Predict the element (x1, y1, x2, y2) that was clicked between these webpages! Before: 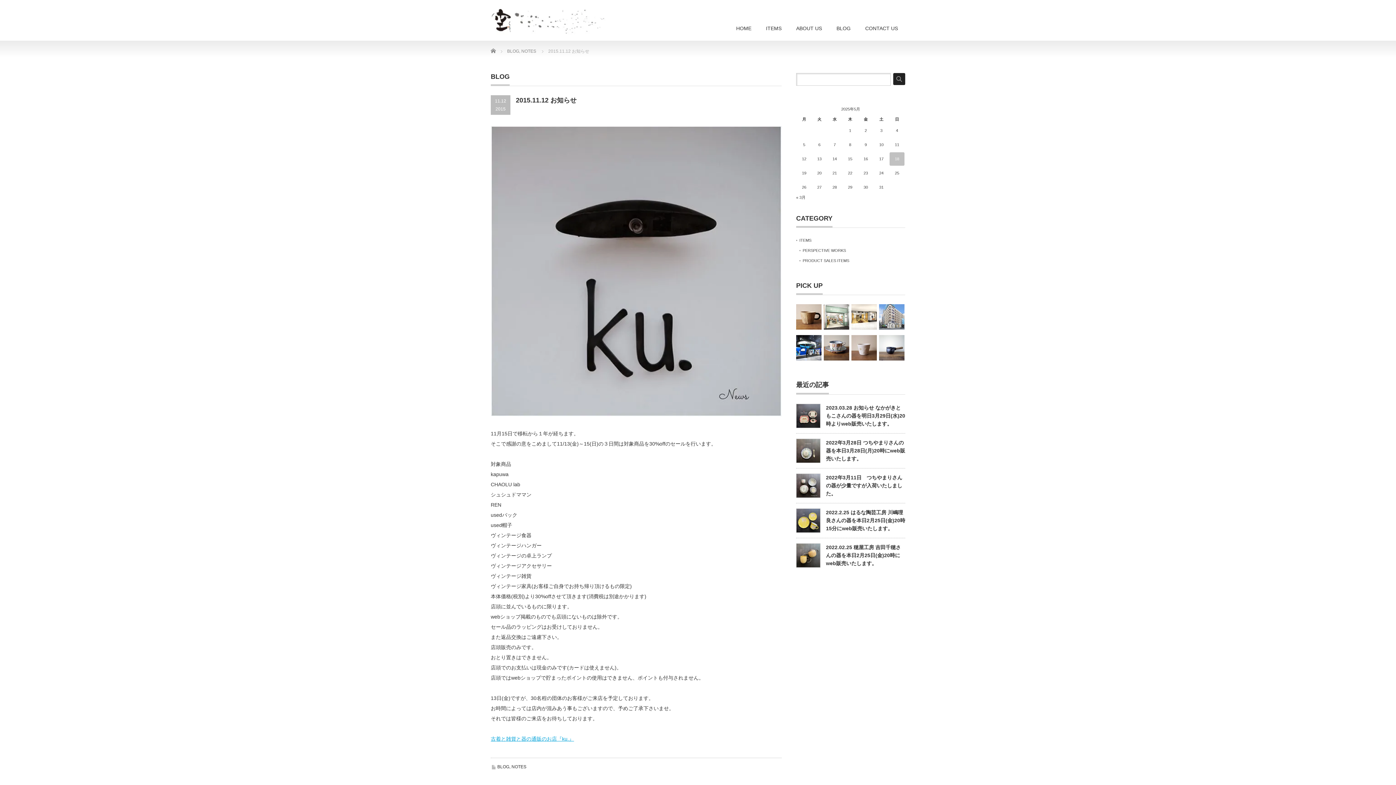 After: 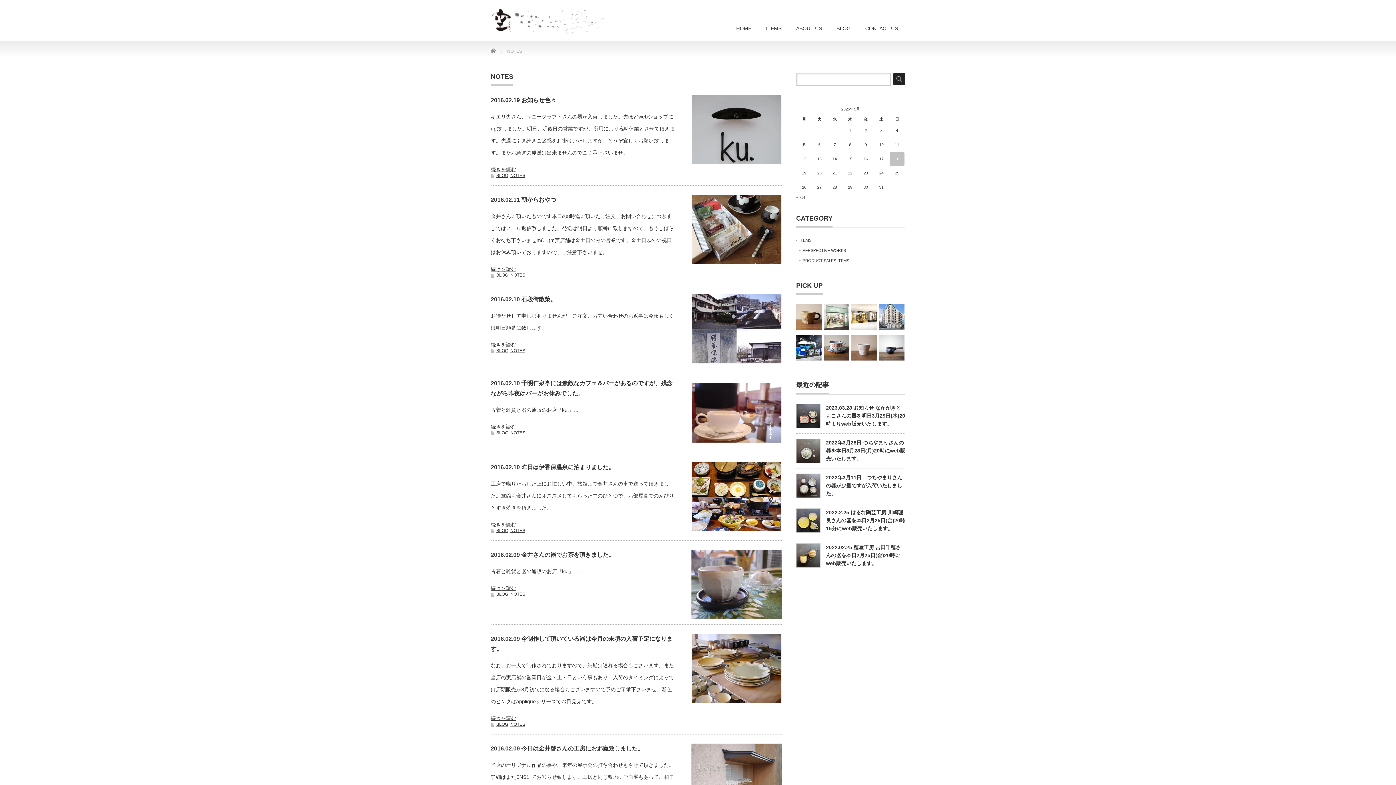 Action: label: NOTES bbox: (511, 764, 526, 769)